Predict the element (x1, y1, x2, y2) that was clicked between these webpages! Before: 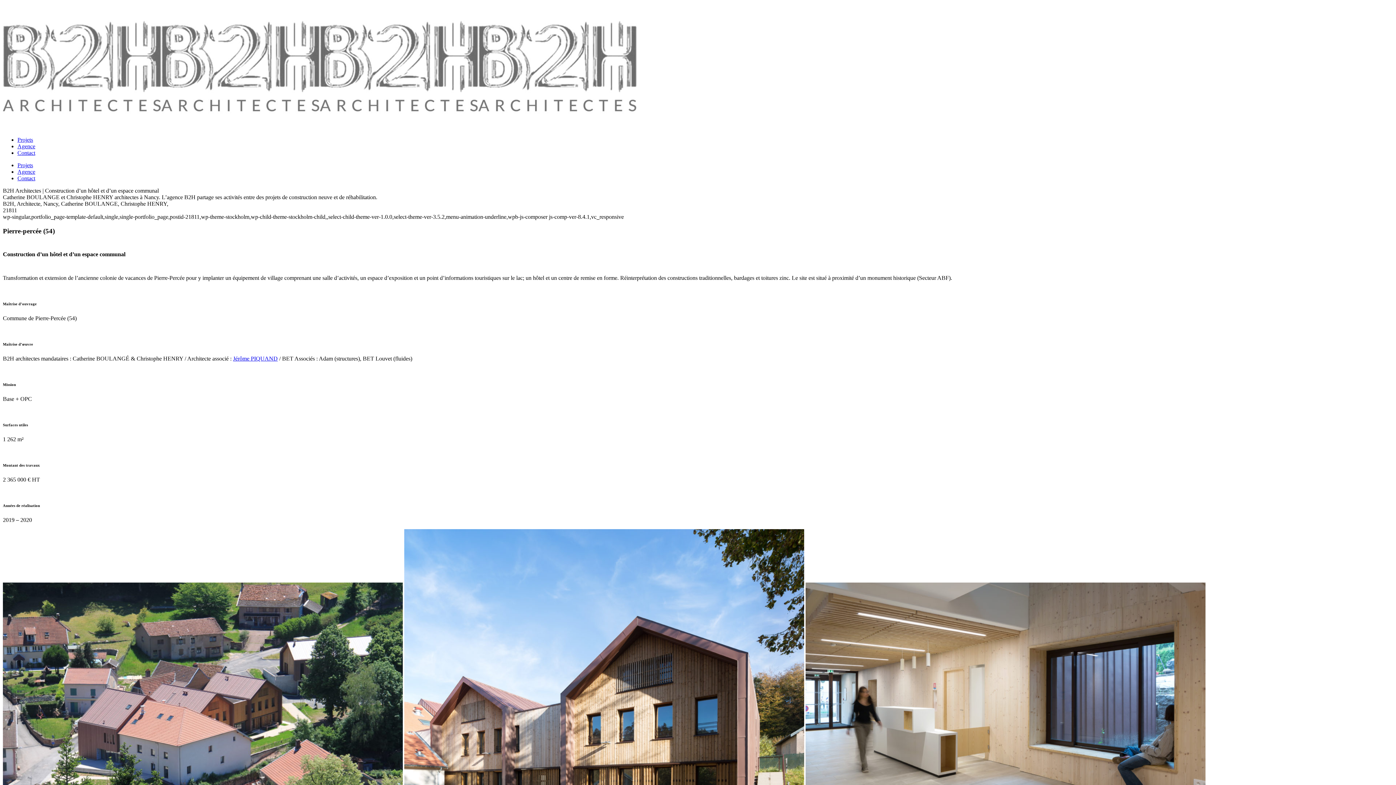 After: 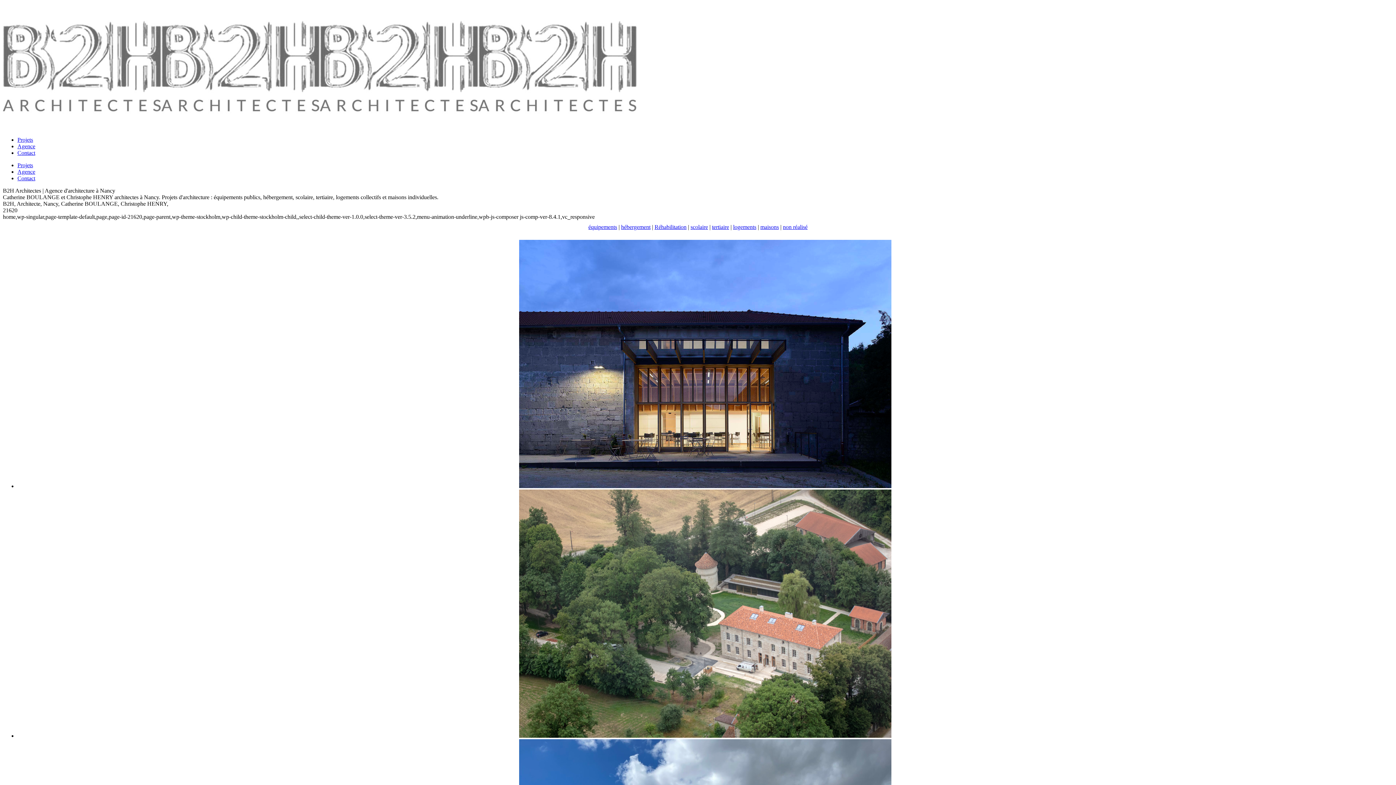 Action: bbox: (2, 124, 637, 130)